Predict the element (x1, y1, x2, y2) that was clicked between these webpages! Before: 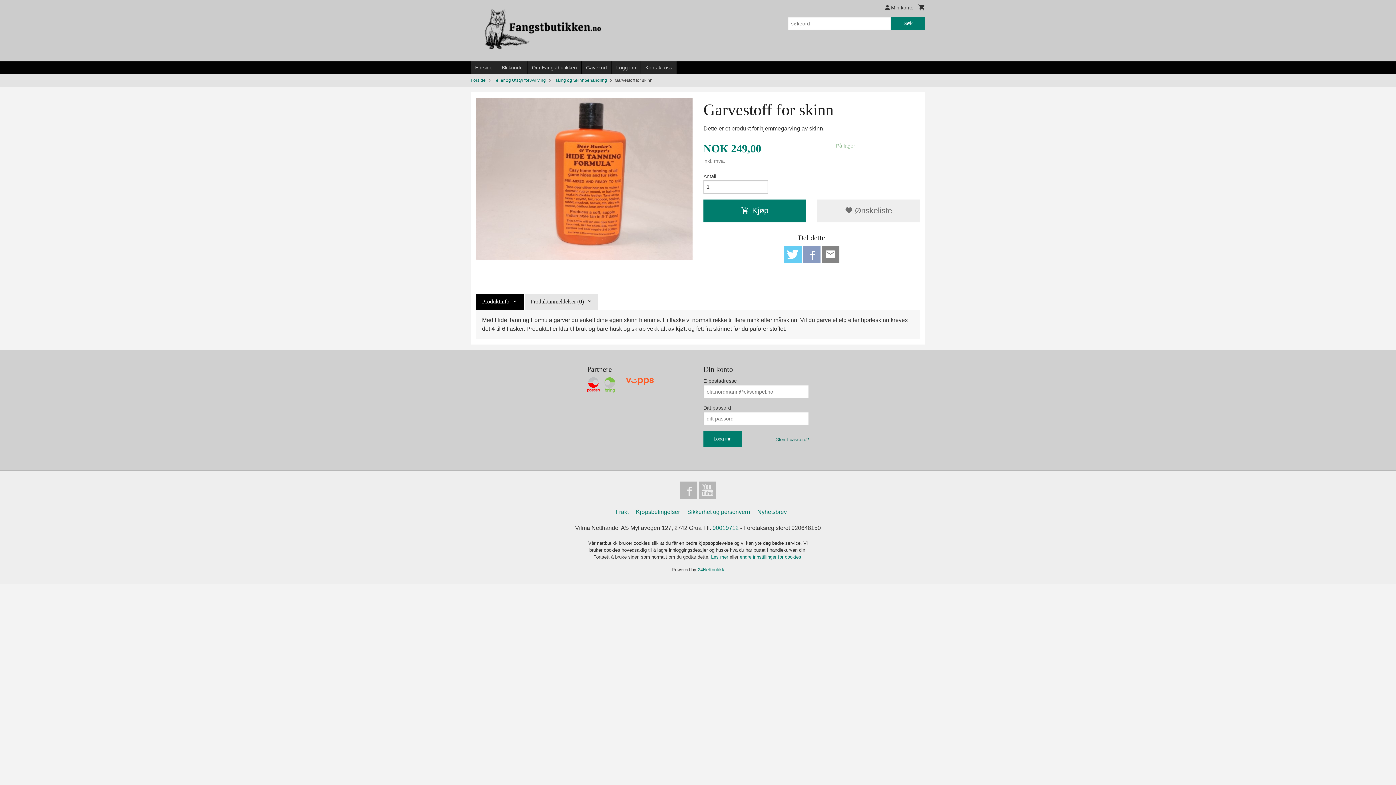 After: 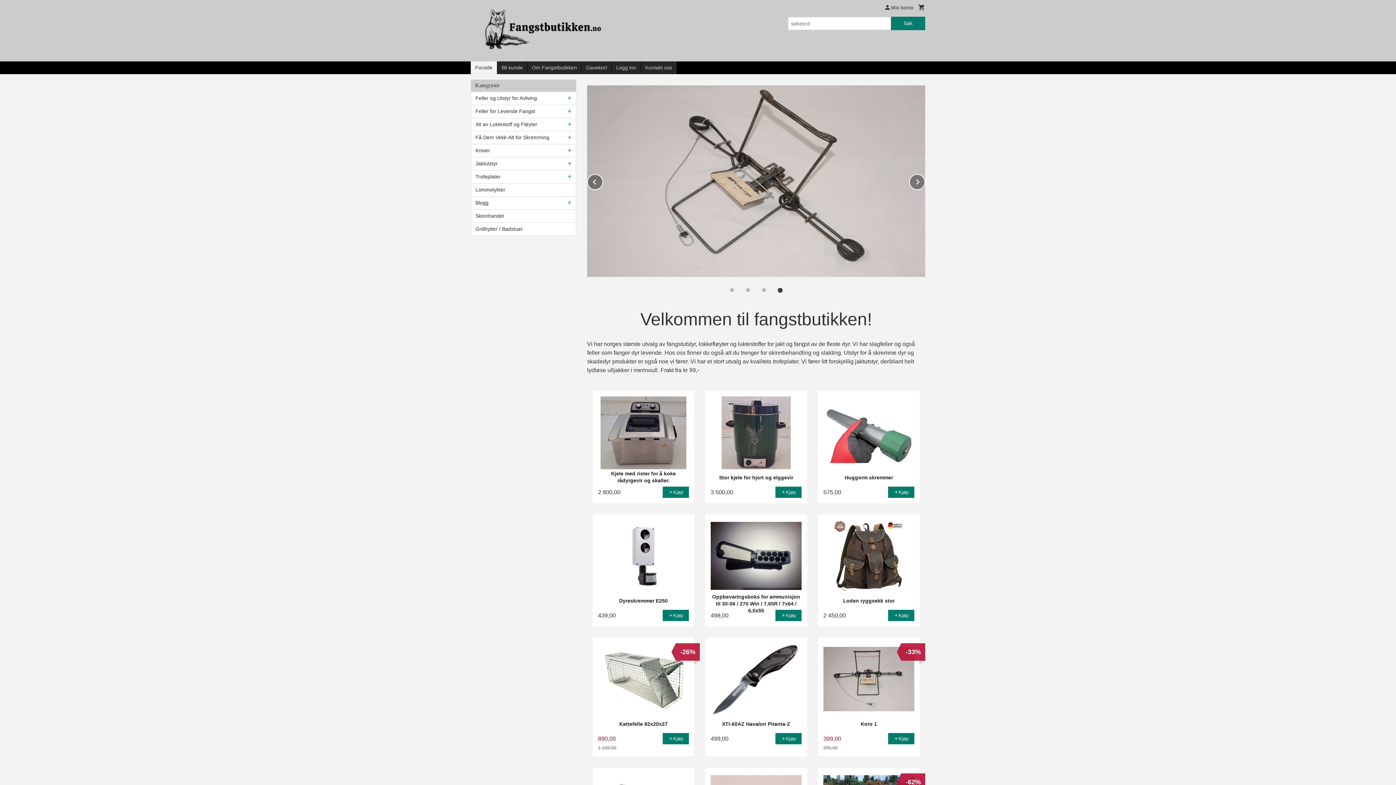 Action: bbox: (470, 77, 485, 82) label: Forside